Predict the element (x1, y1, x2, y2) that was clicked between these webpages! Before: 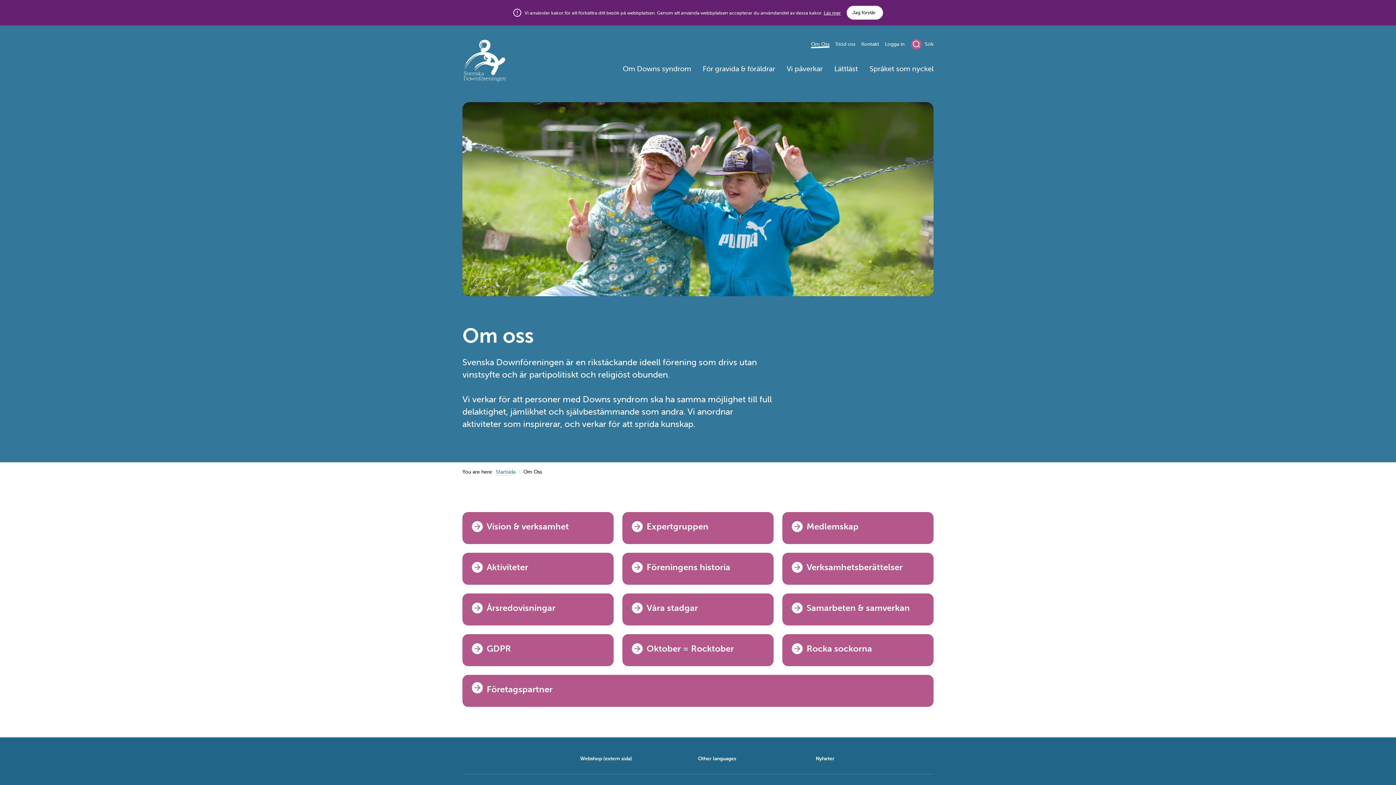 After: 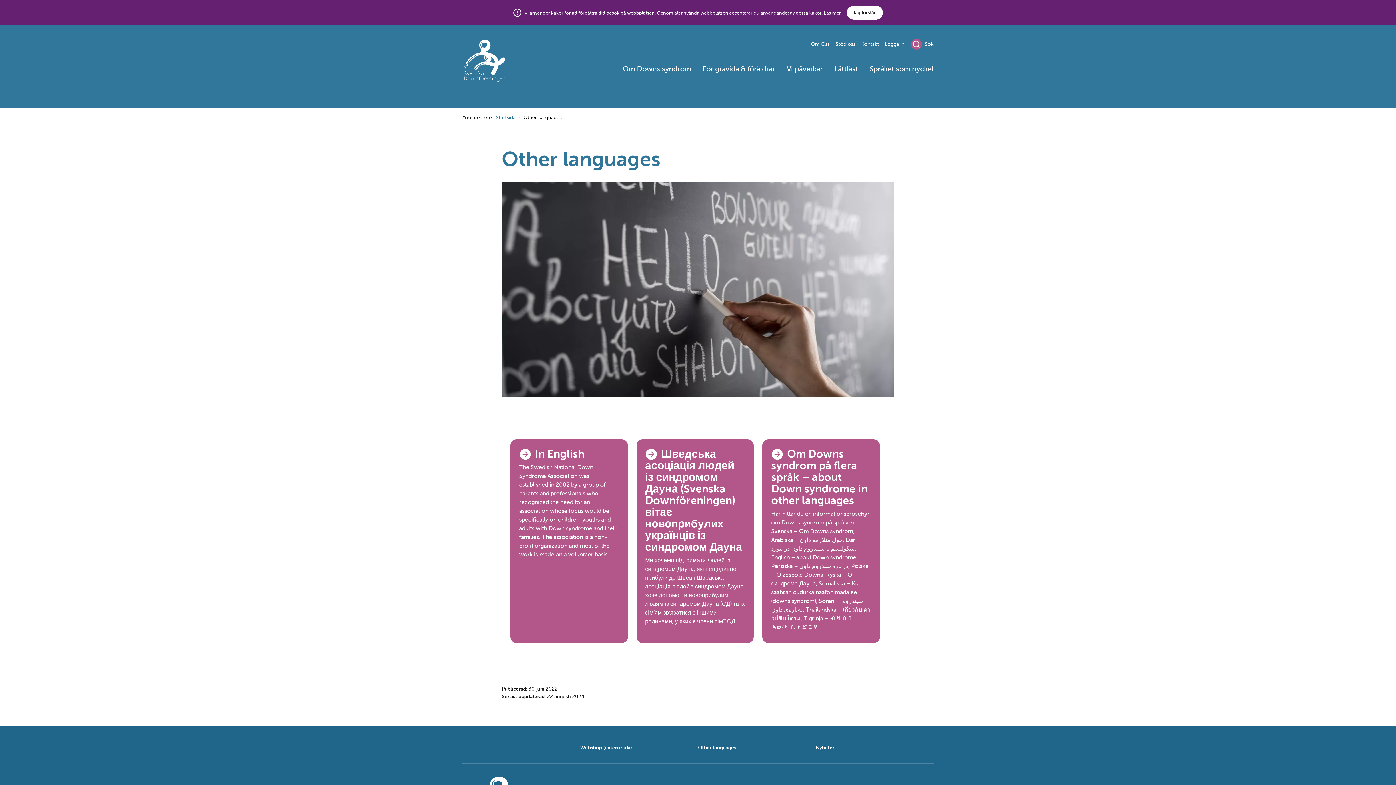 Action: bbox: (698, 755, 736, 762) label: Other languages